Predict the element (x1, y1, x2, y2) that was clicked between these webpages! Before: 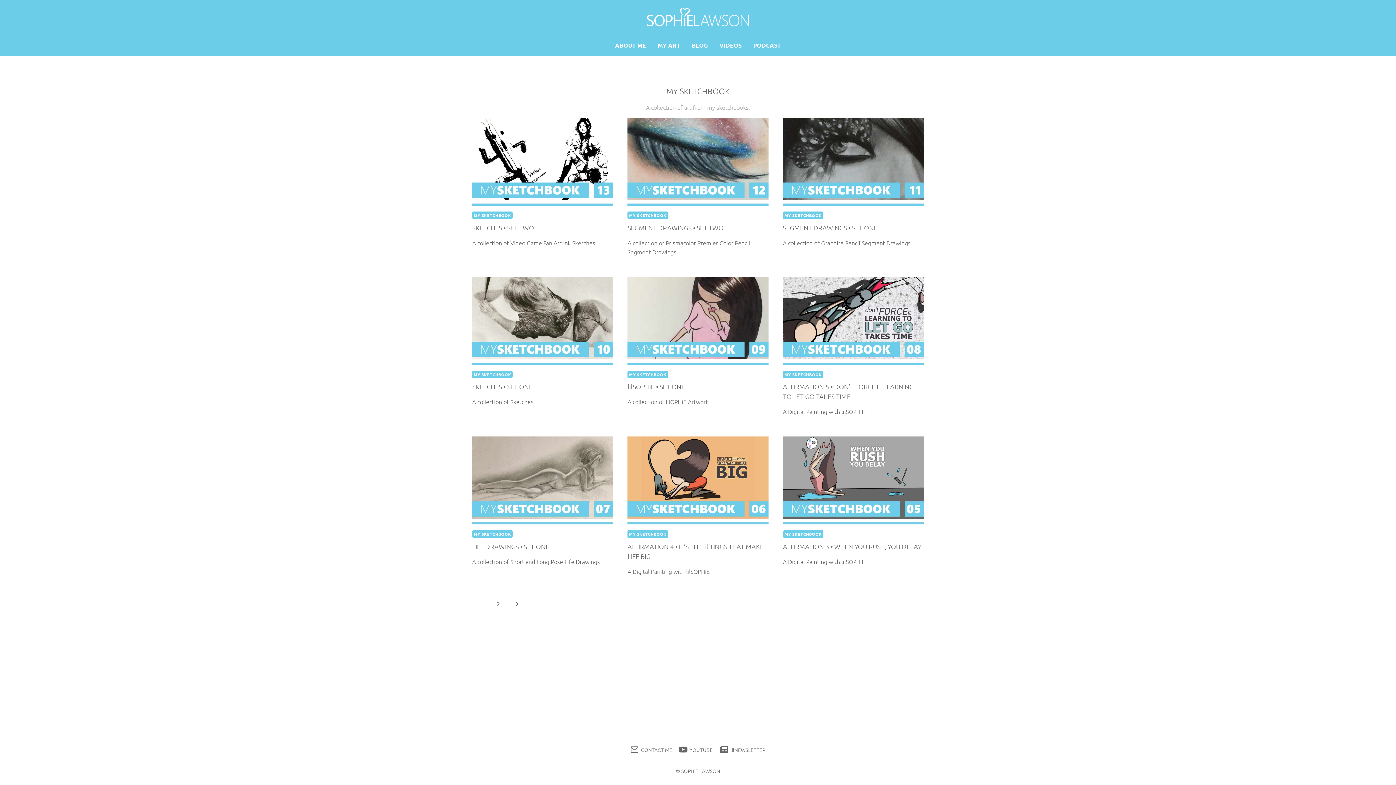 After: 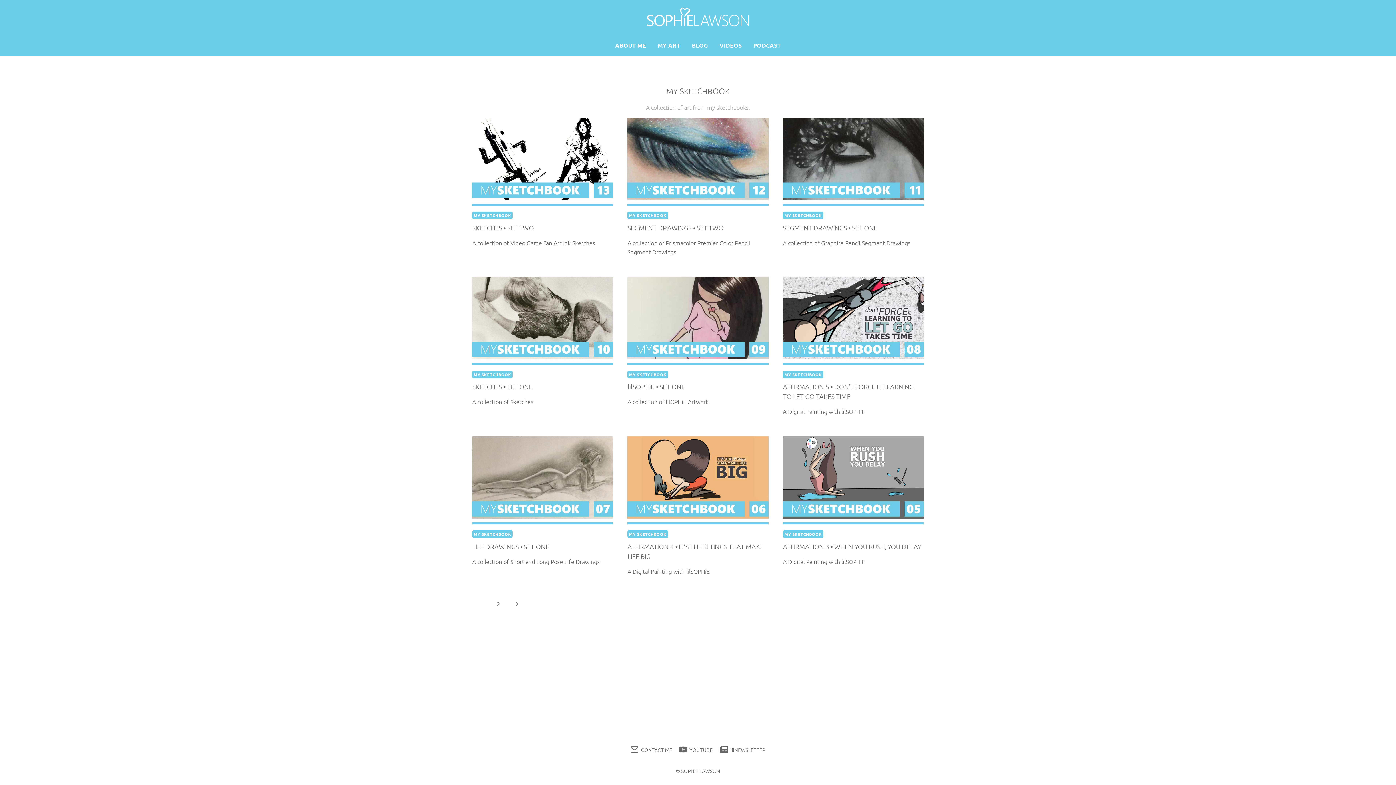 Action: label: MY SKETCHBOOK bbox: (783, 370, 823, 378)